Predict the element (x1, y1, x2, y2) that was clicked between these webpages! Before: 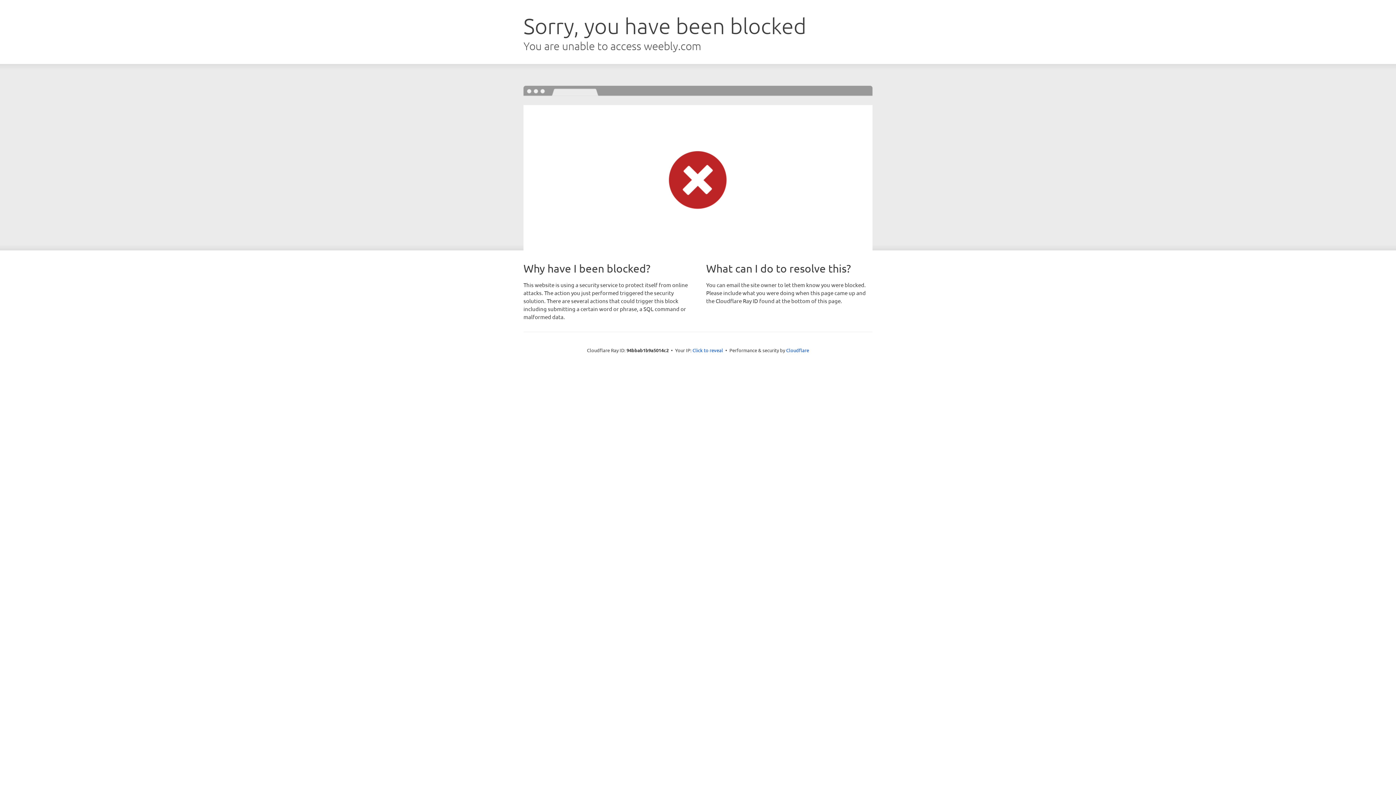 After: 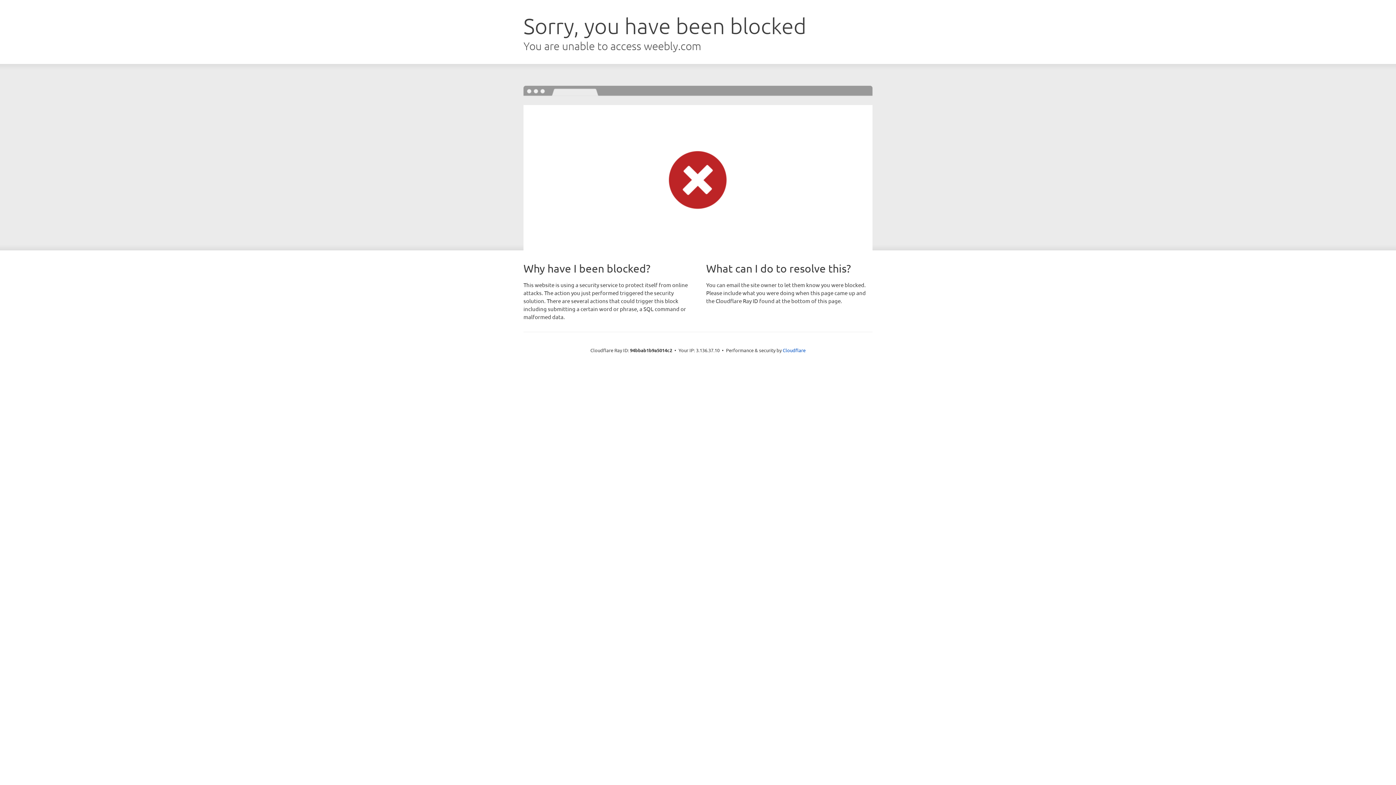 Action: bbox: (692, 346, 723, 353) label: Click to reveal